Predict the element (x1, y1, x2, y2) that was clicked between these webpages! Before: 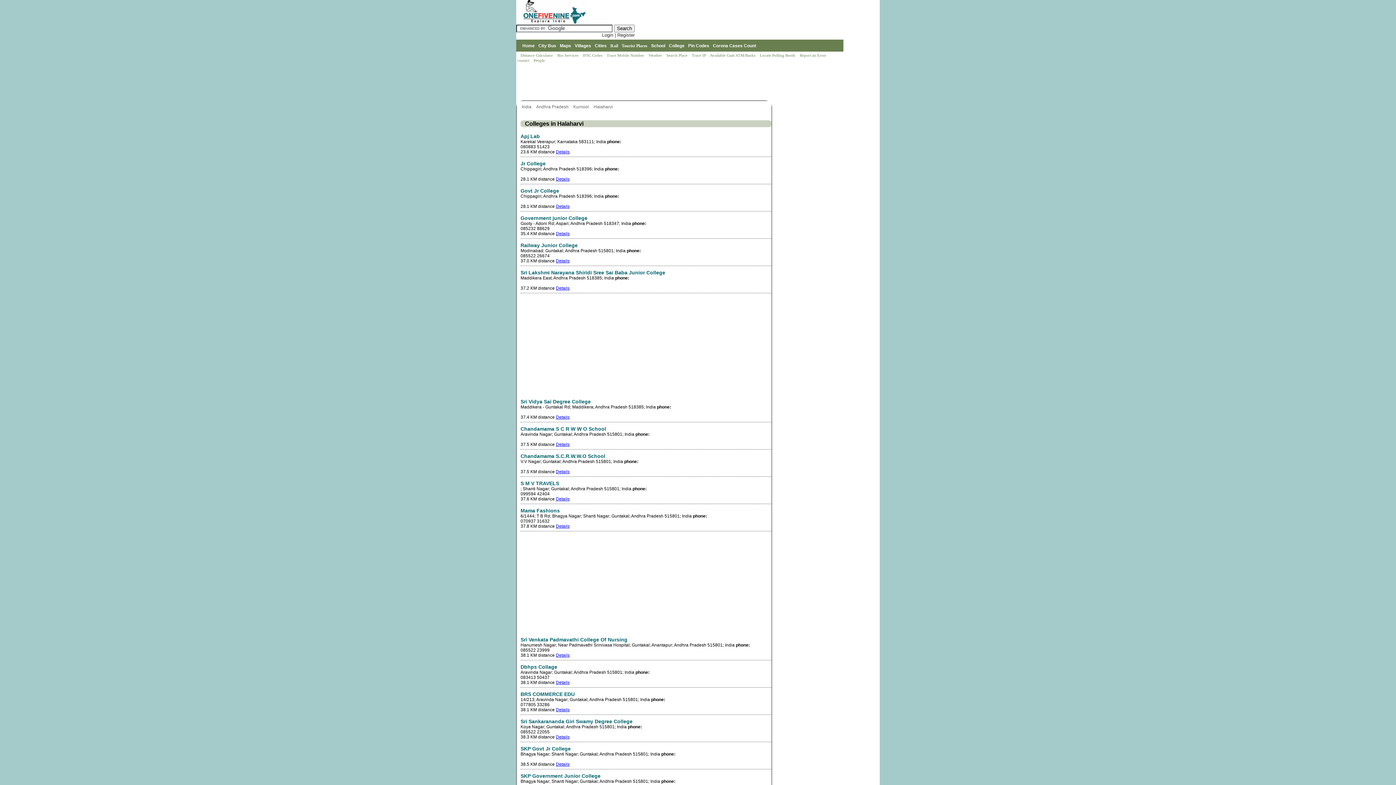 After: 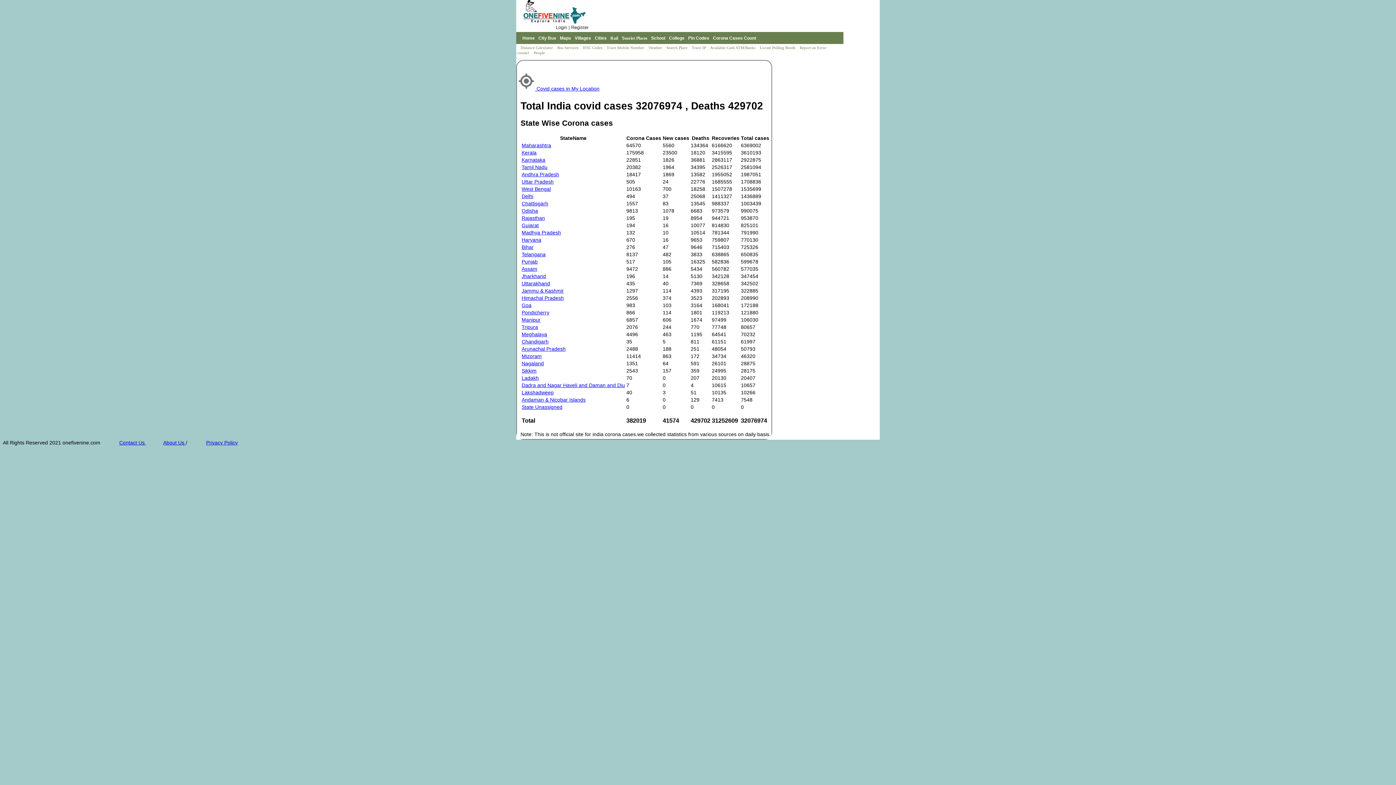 Action: label: Corona Cases Count bbox: (713, 43, 756, 48)